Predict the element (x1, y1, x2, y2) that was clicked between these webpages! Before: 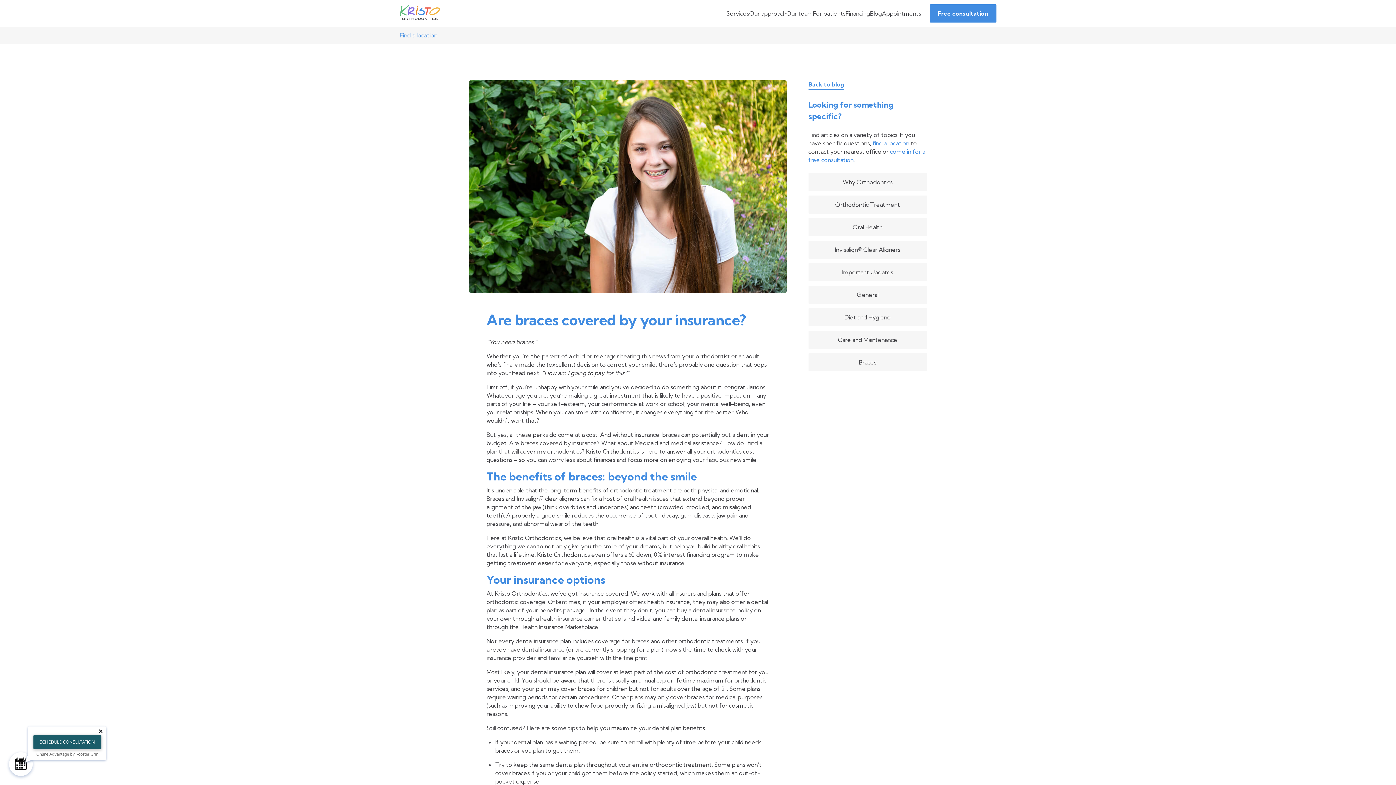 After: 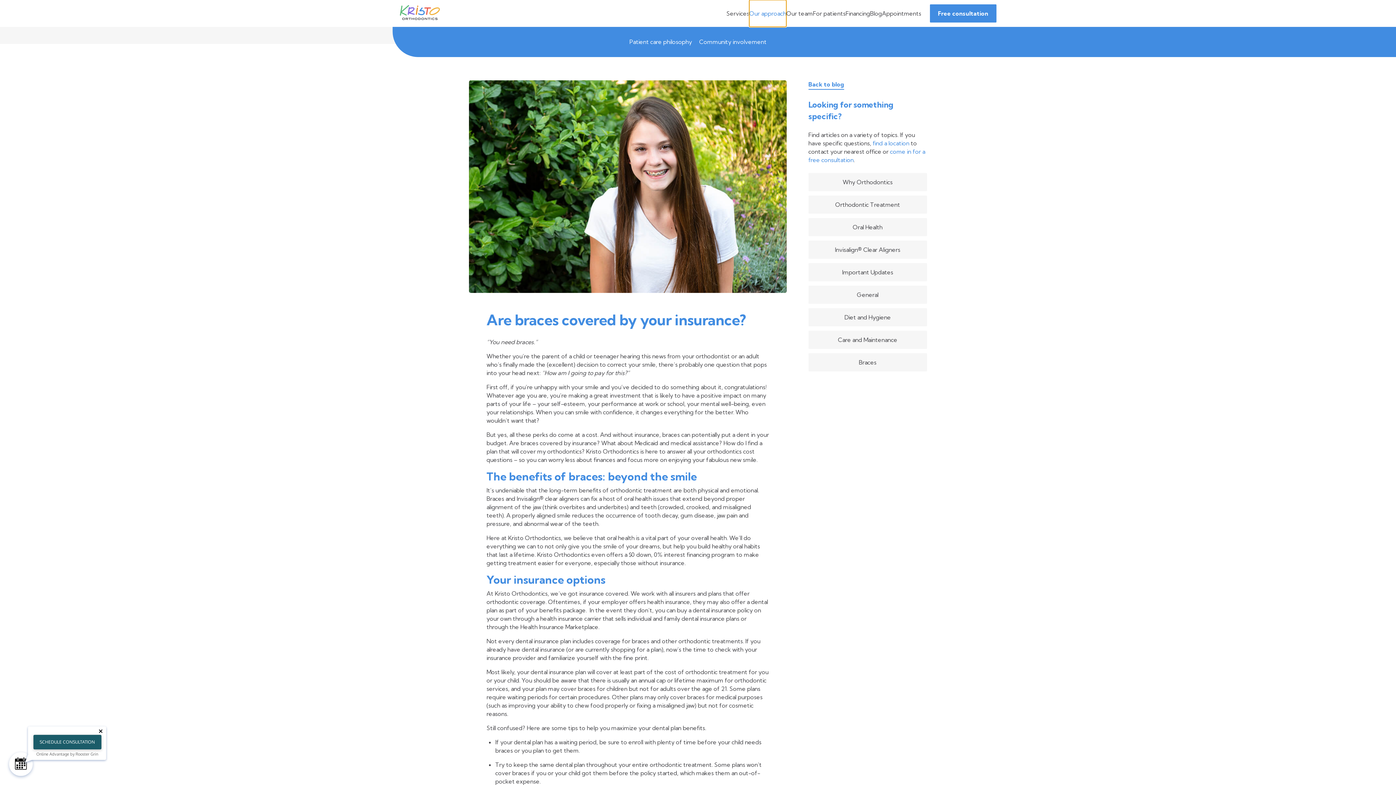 Action: label: toggle dropdown menu bbox: (749, 0, 786, 26)